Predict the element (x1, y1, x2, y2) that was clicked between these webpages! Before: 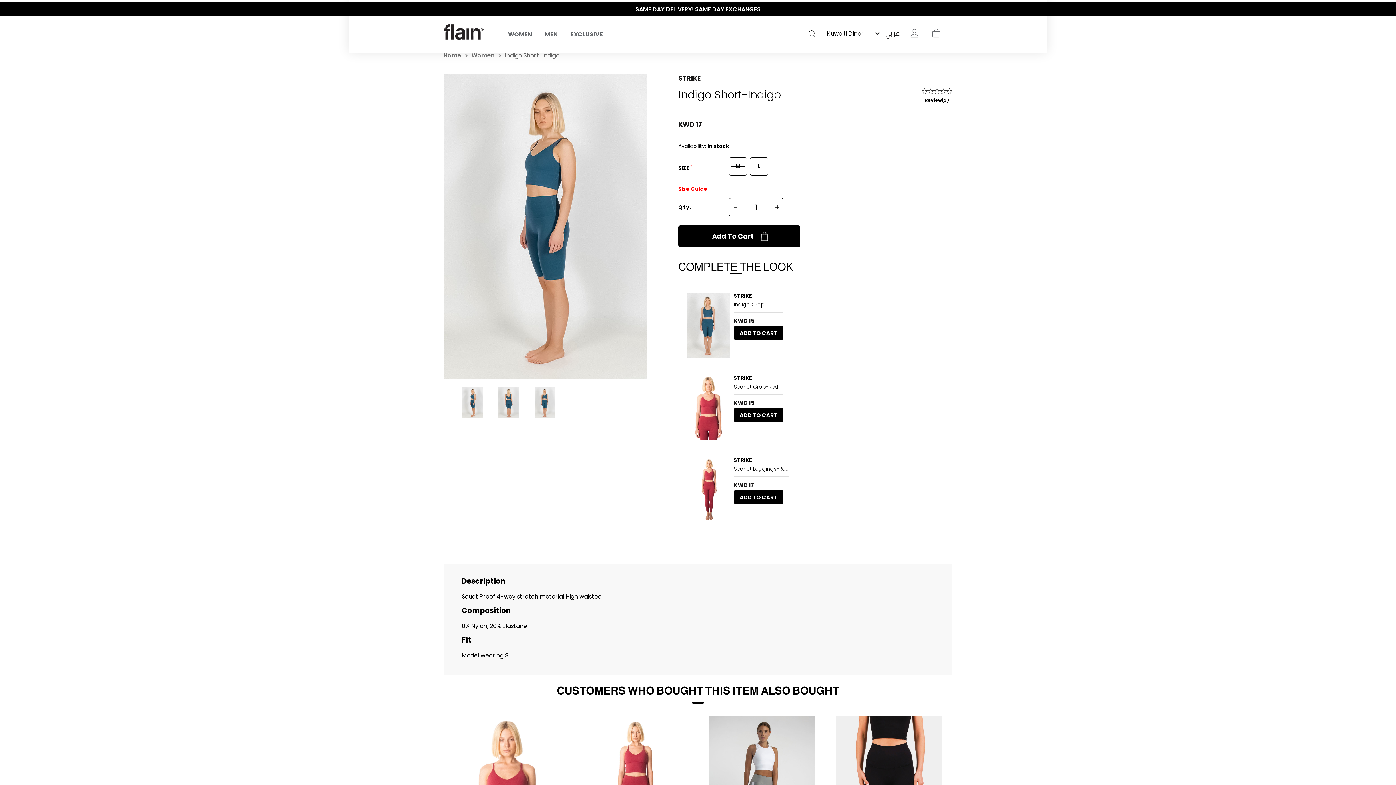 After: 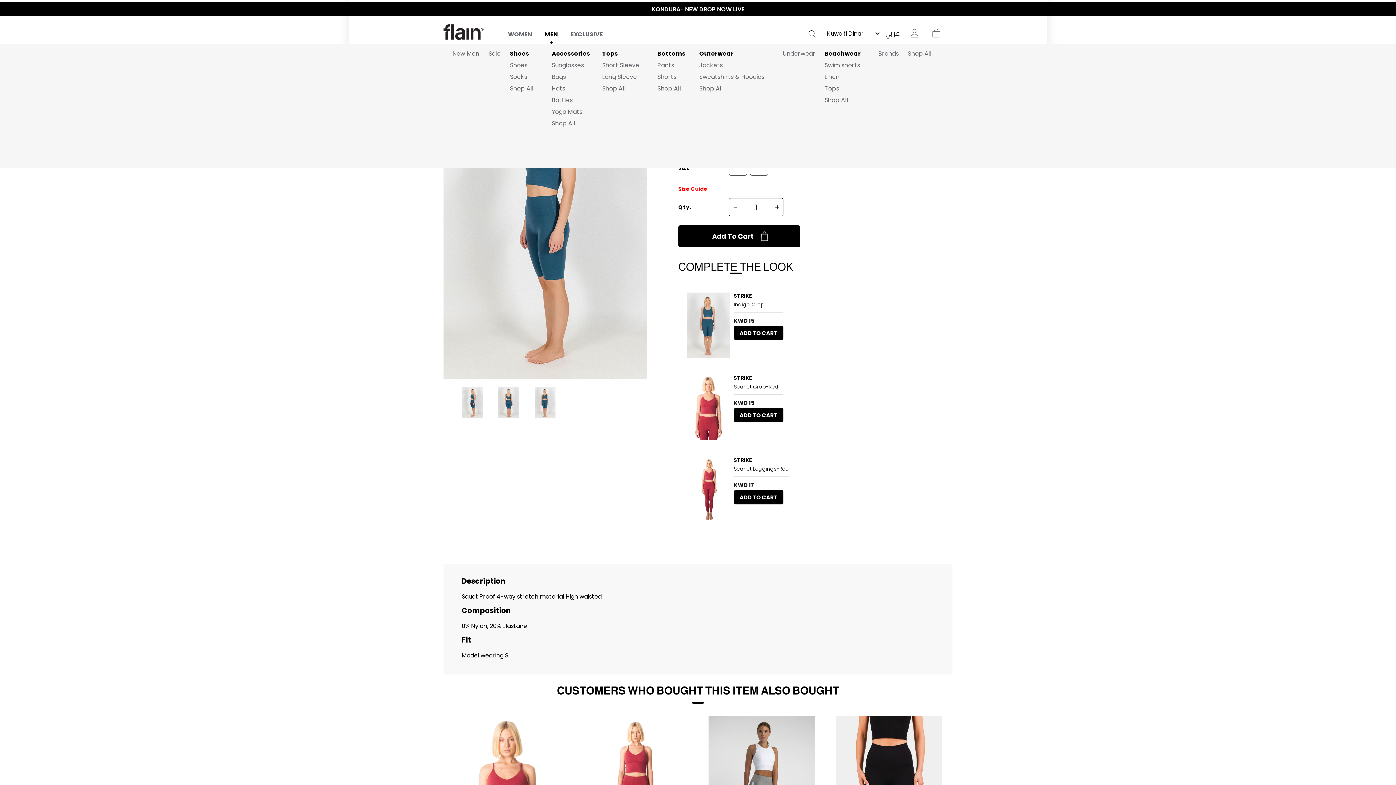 Action: bbox: (538, 23, 564, 45) label: MEN